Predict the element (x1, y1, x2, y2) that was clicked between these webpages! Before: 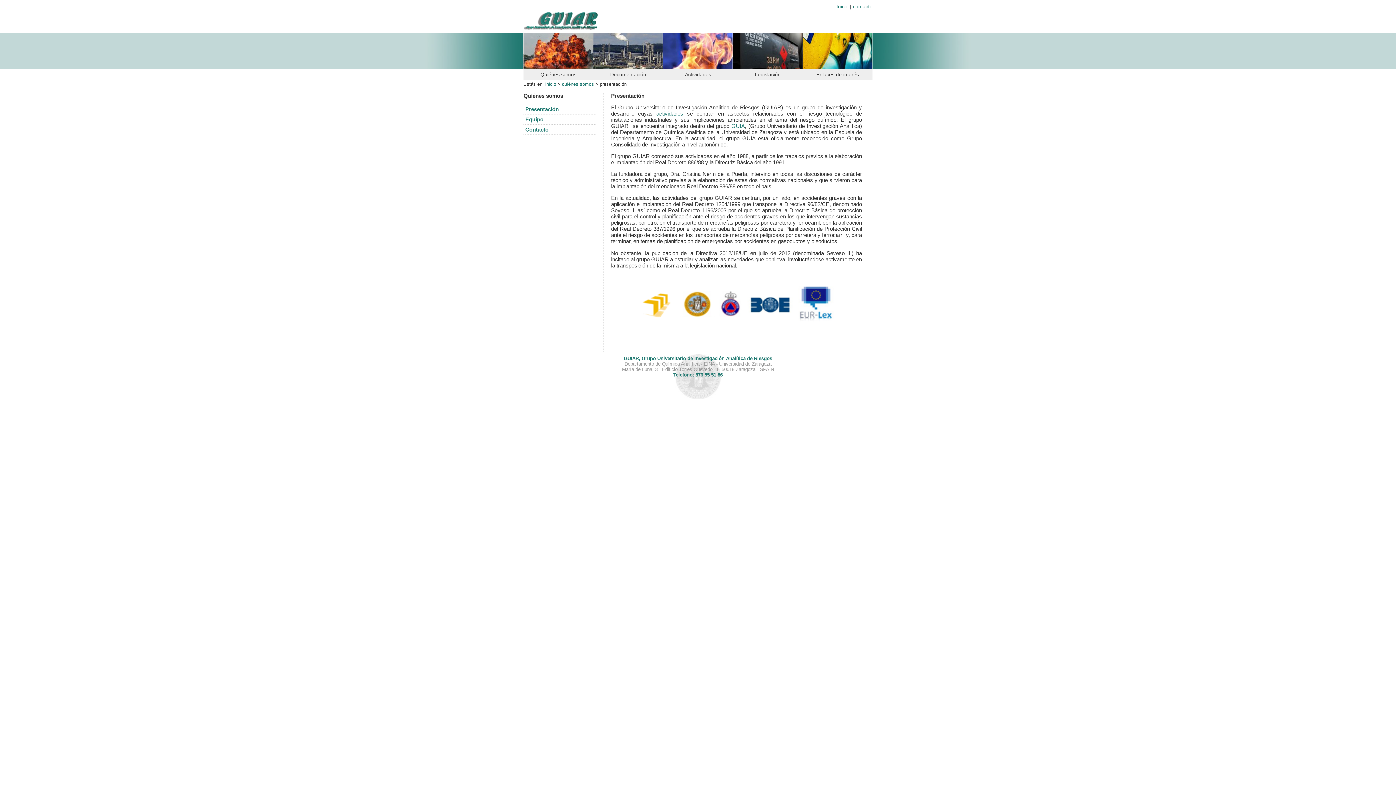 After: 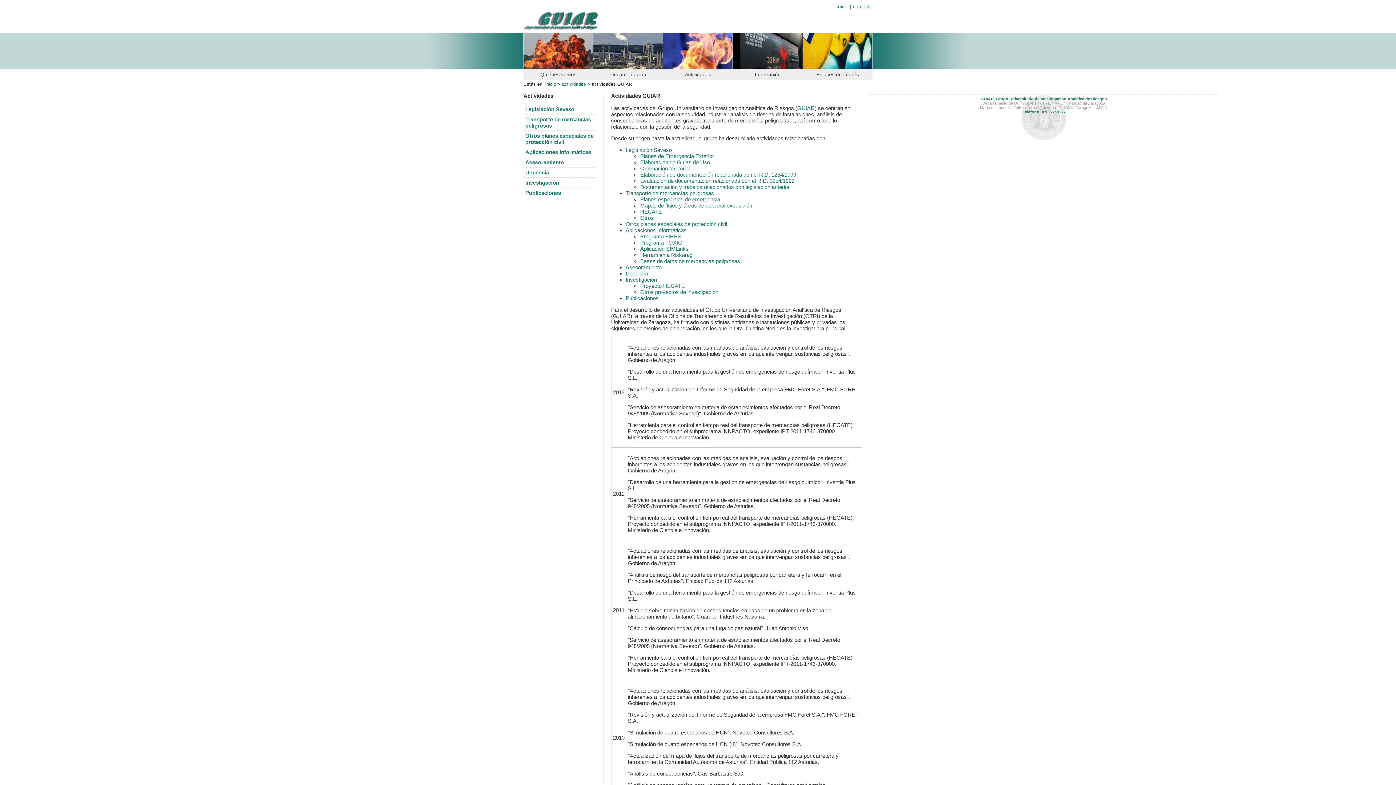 Action: label: actividades bbox: (656, 110, 683, 116)